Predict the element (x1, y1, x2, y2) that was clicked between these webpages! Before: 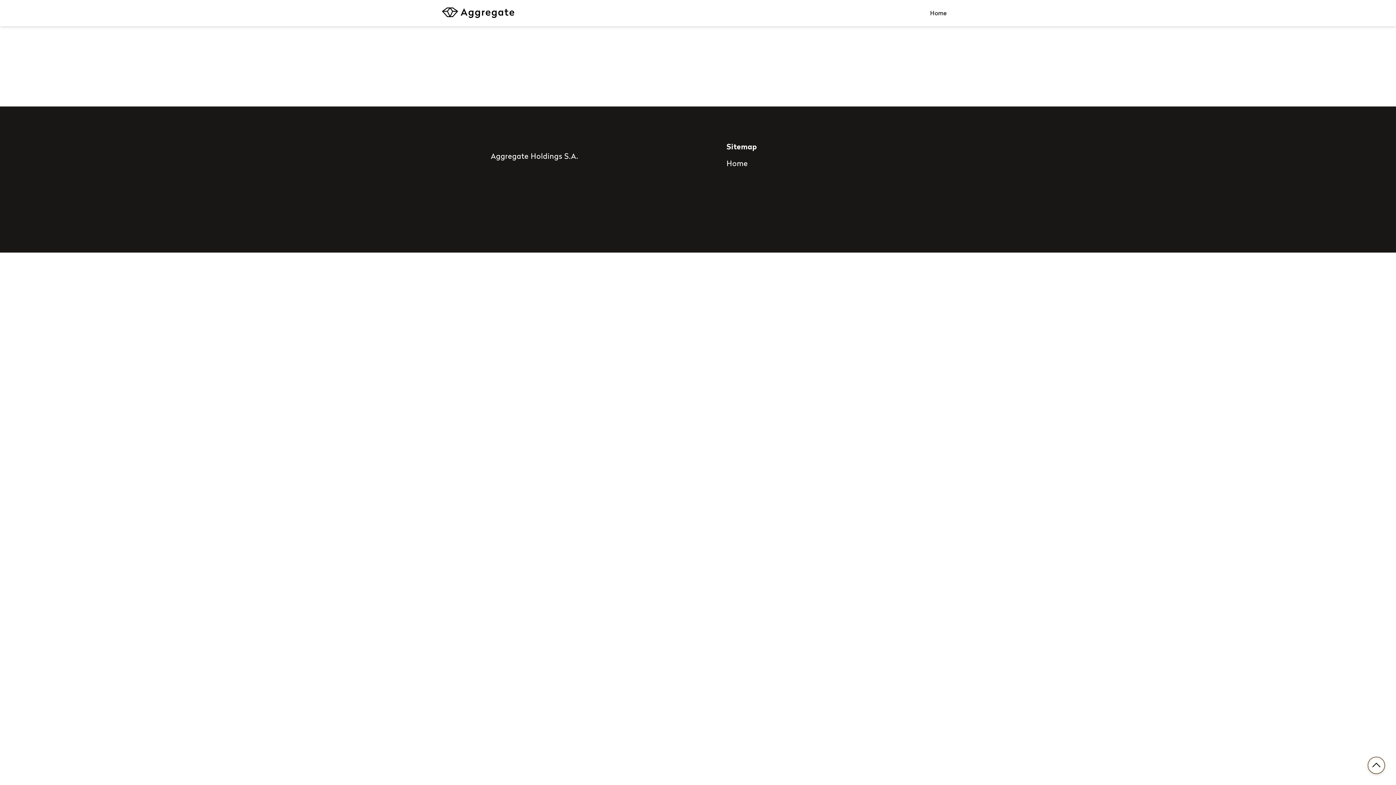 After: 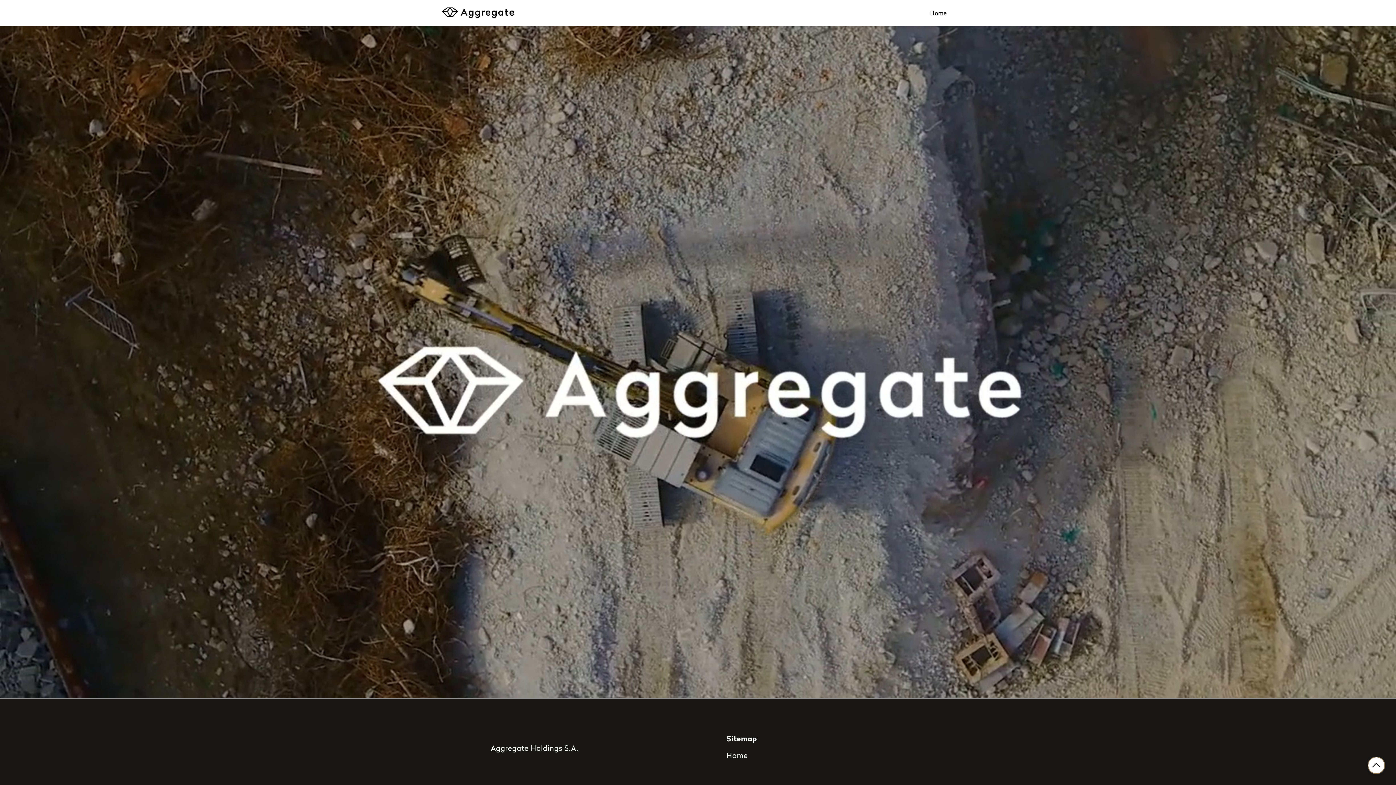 Action: bbox: (726, 158, 748, 168) label: Home